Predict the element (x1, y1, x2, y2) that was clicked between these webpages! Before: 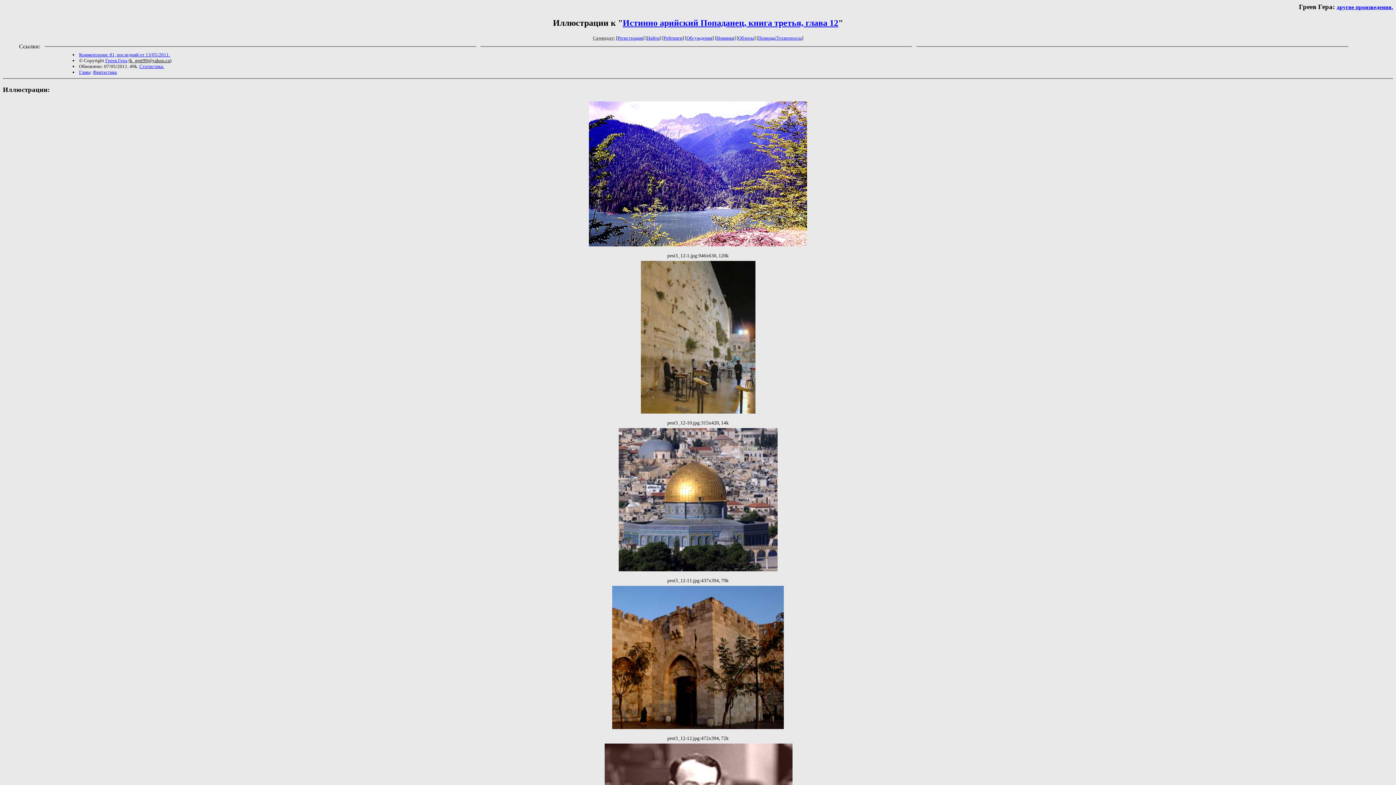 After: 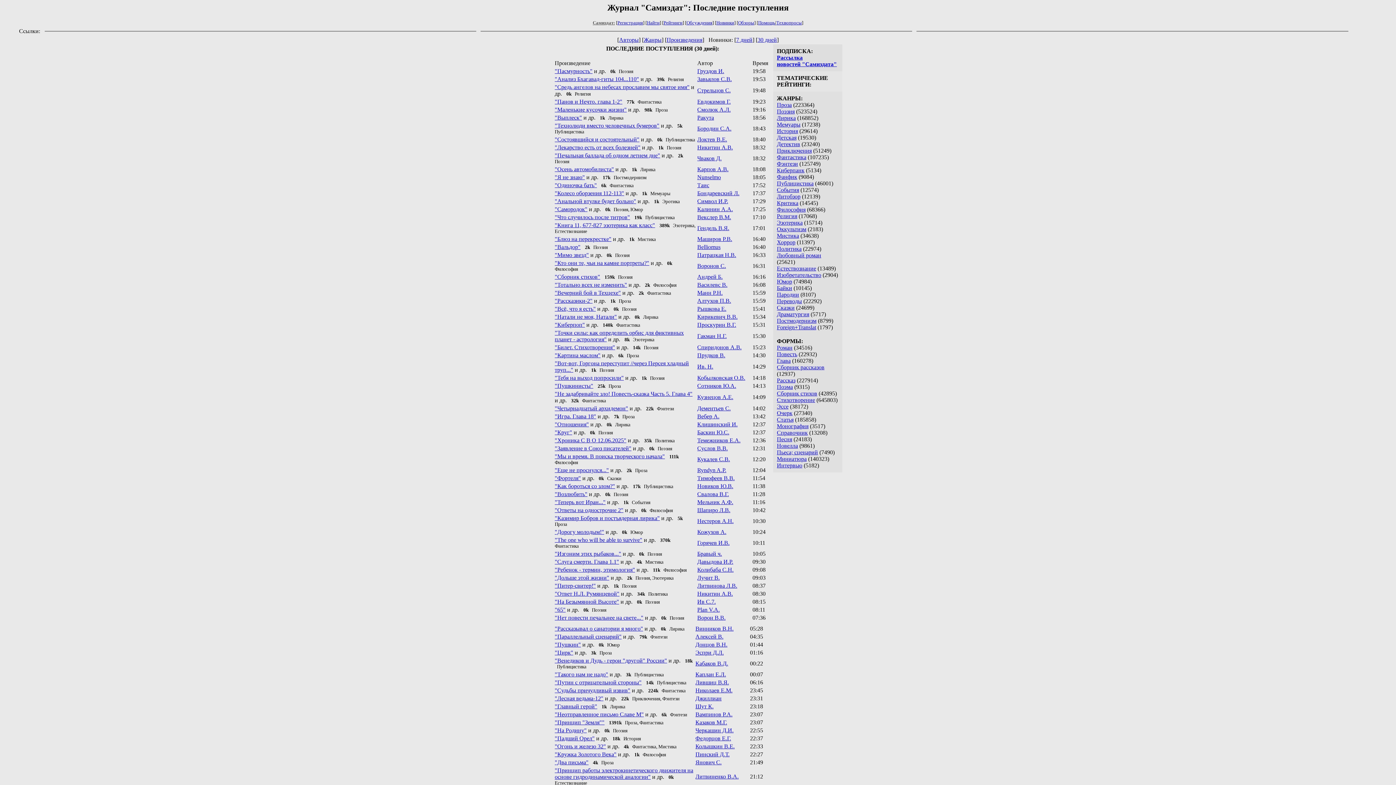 Action: bbox: (716, 35, 734, 40) label: Новинки